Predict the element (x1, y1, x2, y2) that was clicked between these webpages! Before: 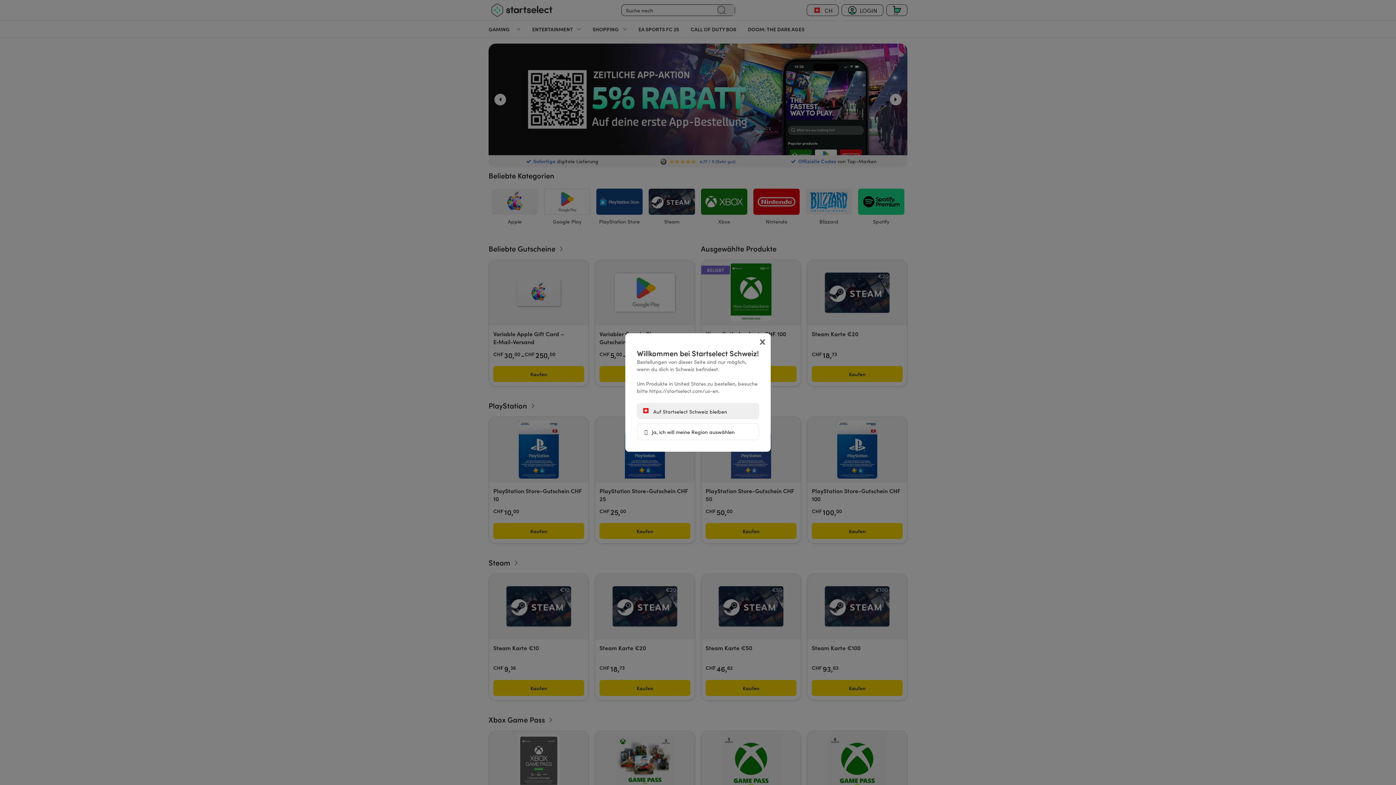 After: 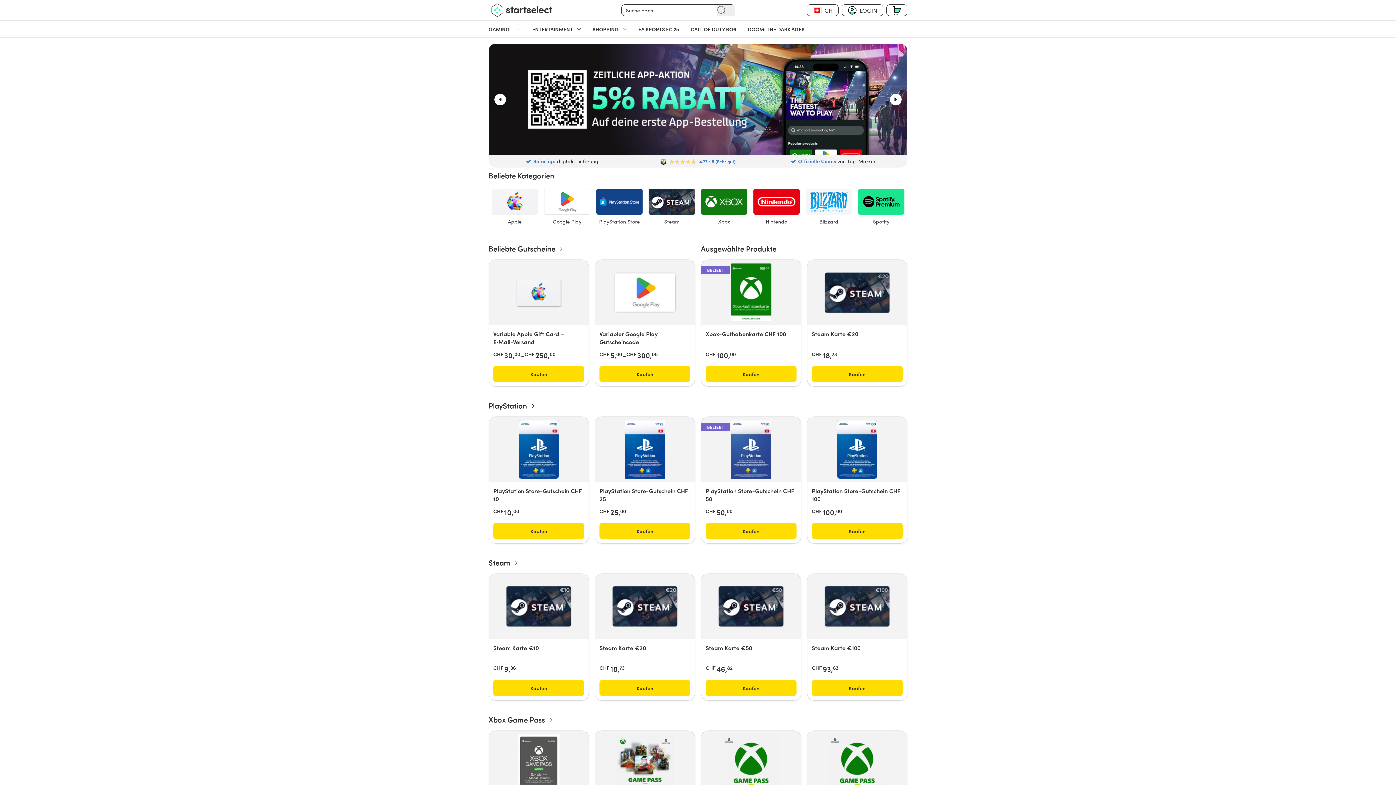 Action: label:  Auf Startselect Schweiz bleiben bbox: (637, 403, 759, 419)